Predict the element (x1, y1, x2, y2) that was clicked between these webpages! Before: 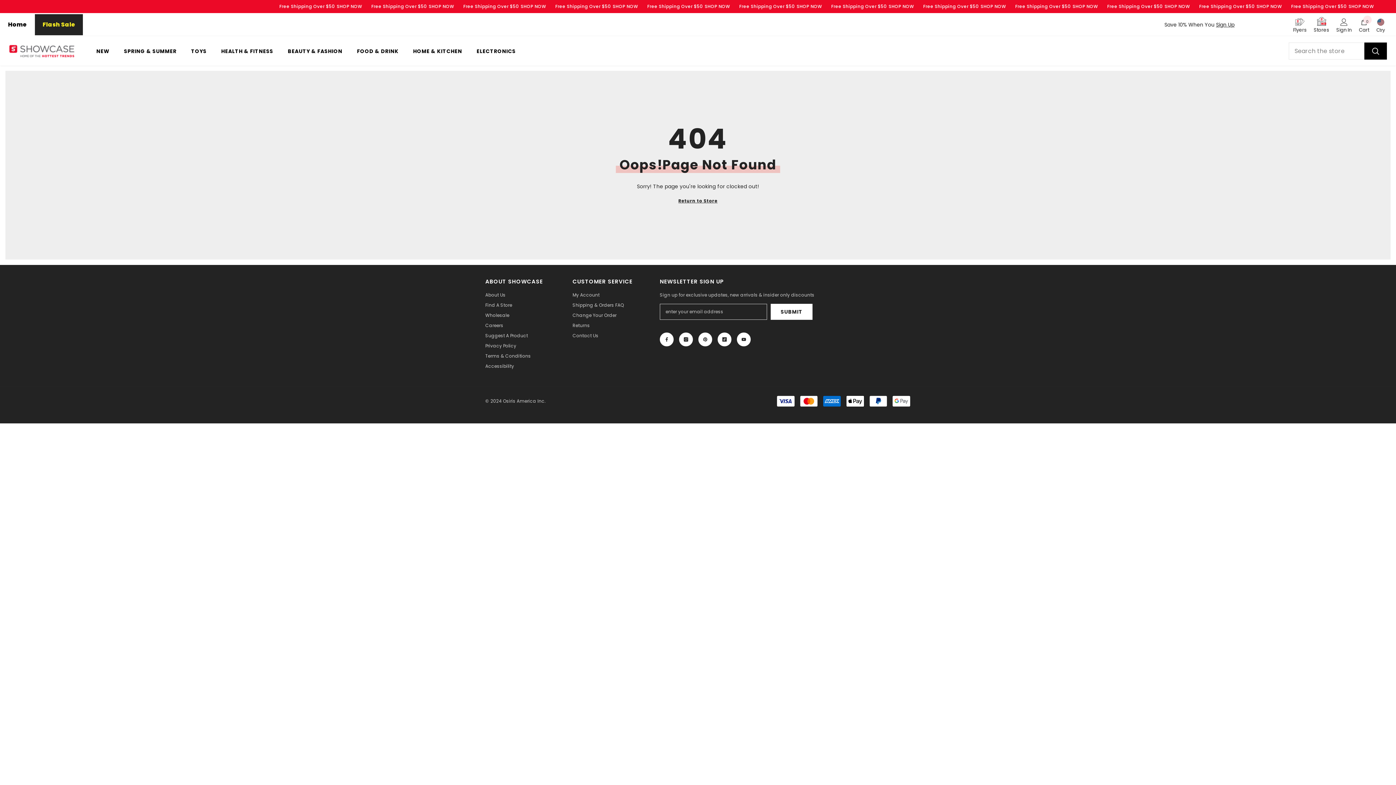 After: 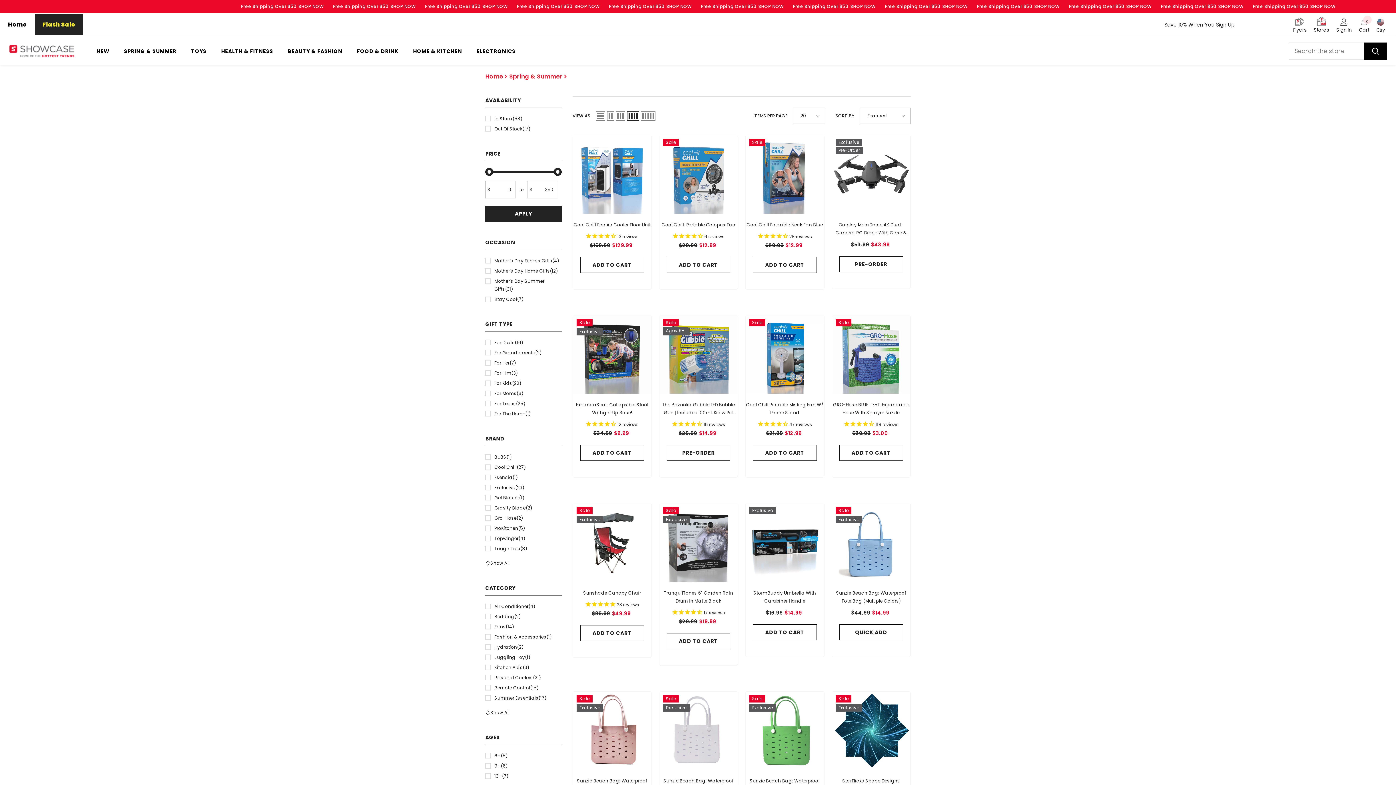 Action: label: SPRING & SUMMER bbox: (116, 47, 183, 61)